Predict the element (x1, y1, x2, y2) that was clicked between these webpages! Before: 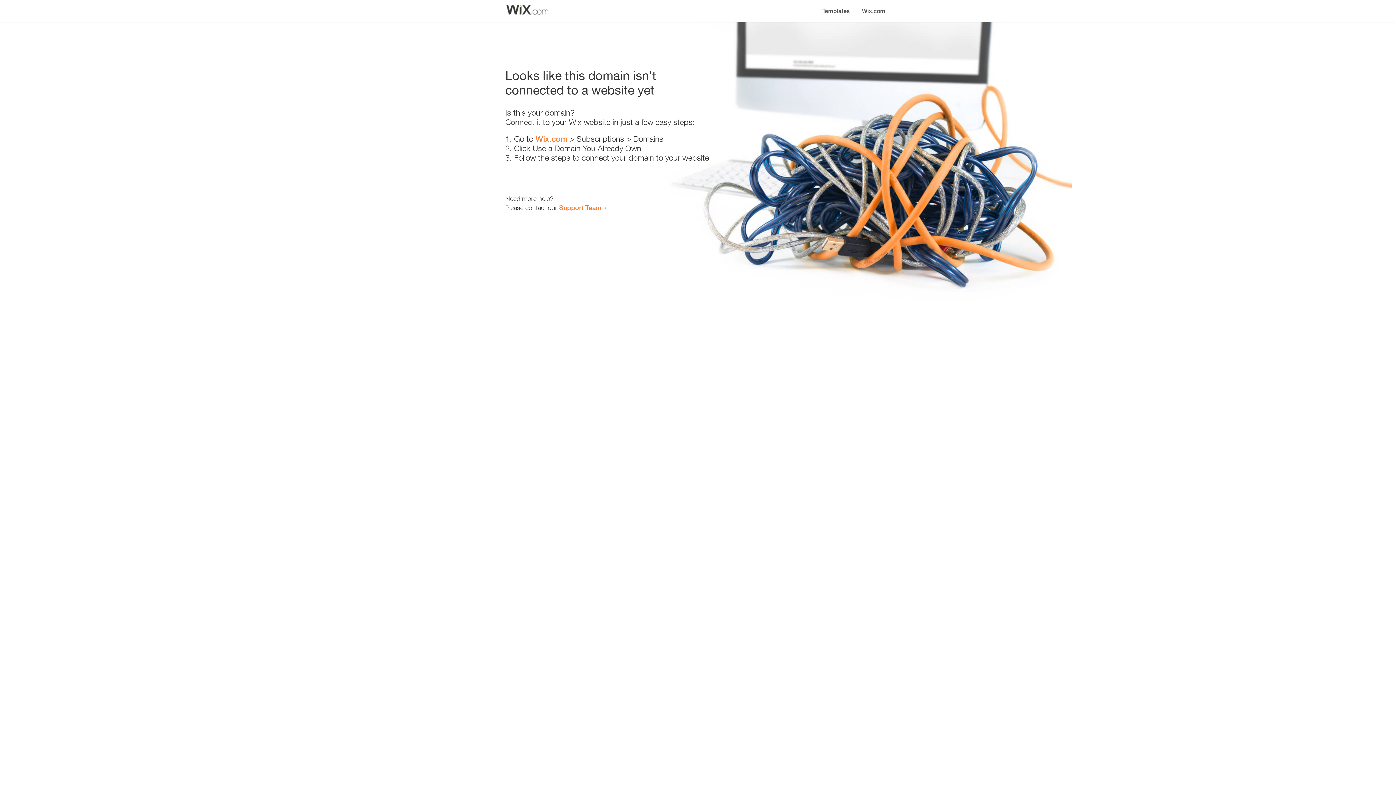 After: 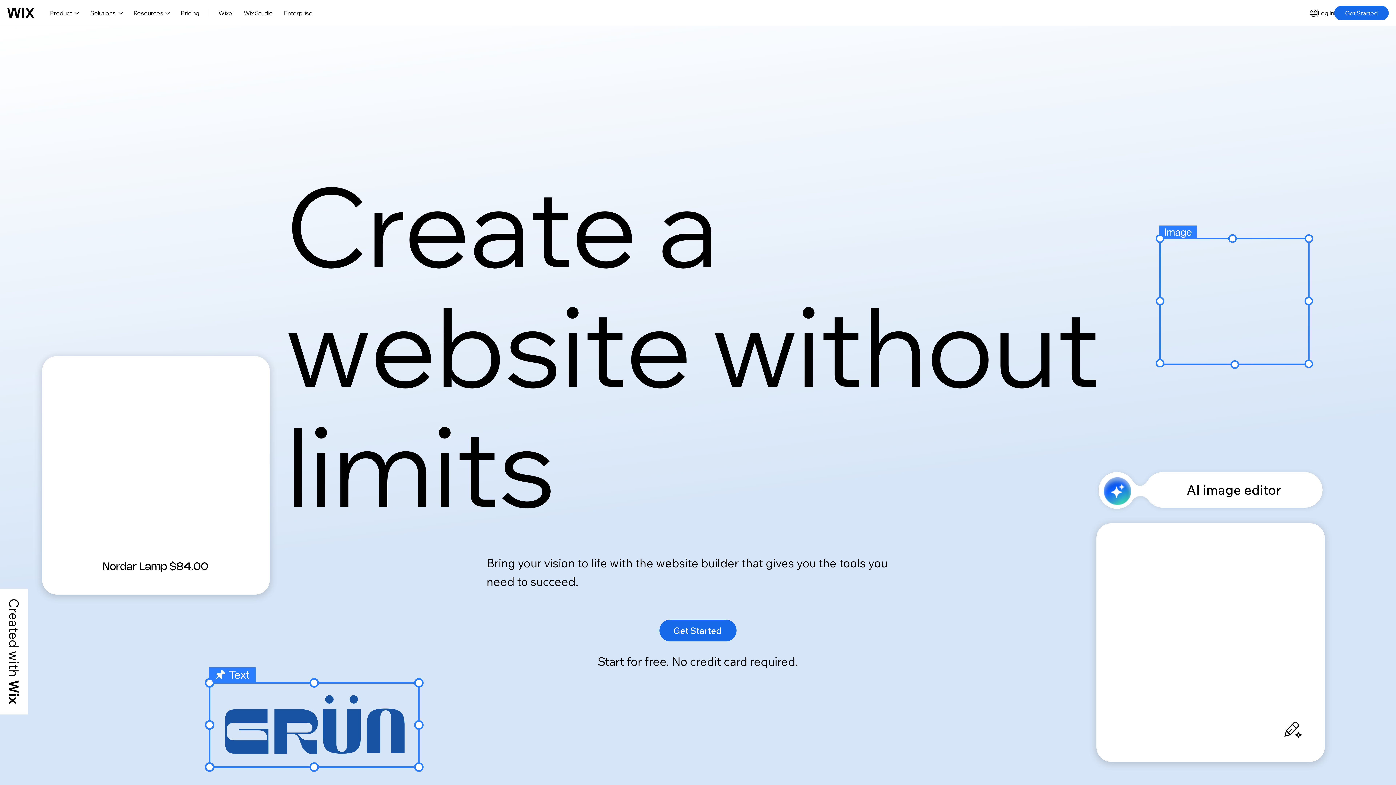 Action: bbox: (856, 0, 890, 14) label: Wix.com